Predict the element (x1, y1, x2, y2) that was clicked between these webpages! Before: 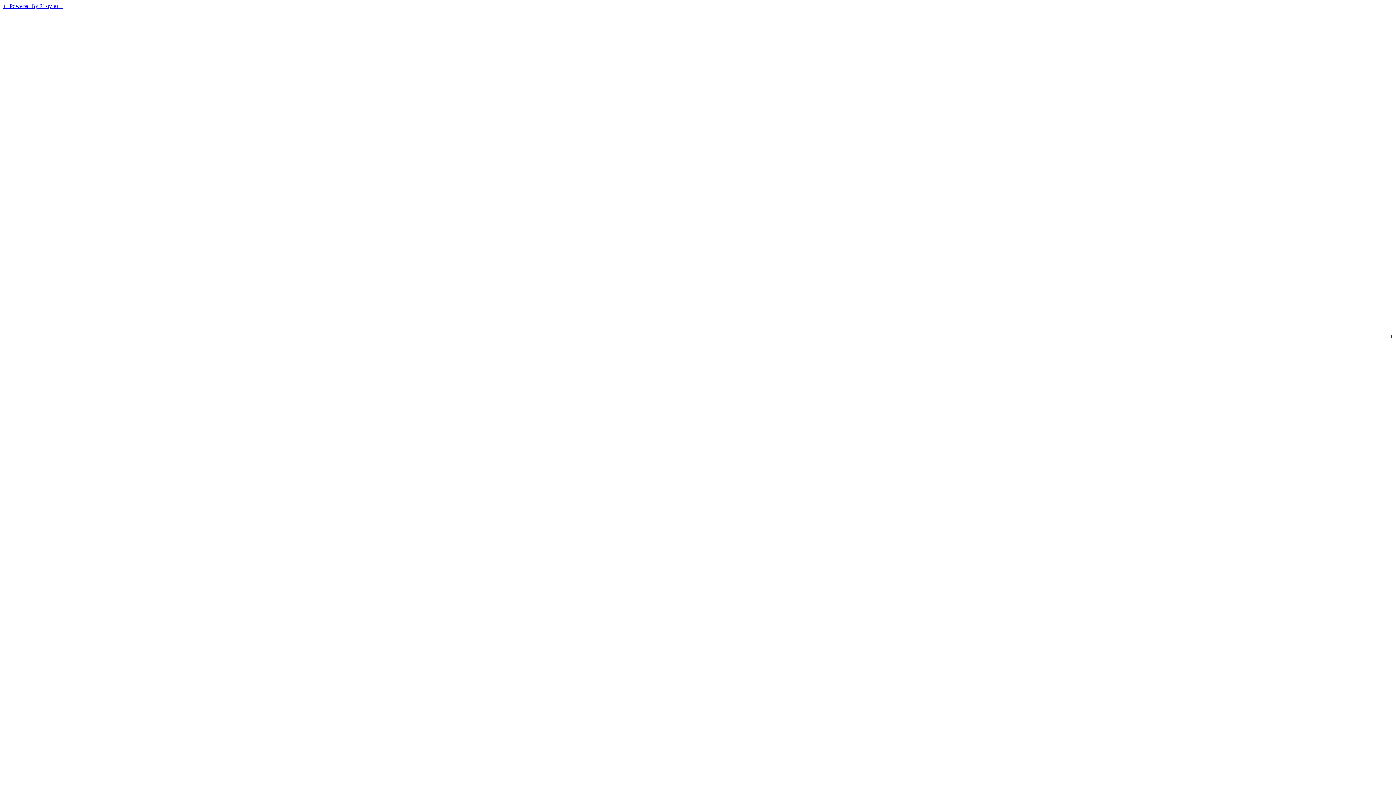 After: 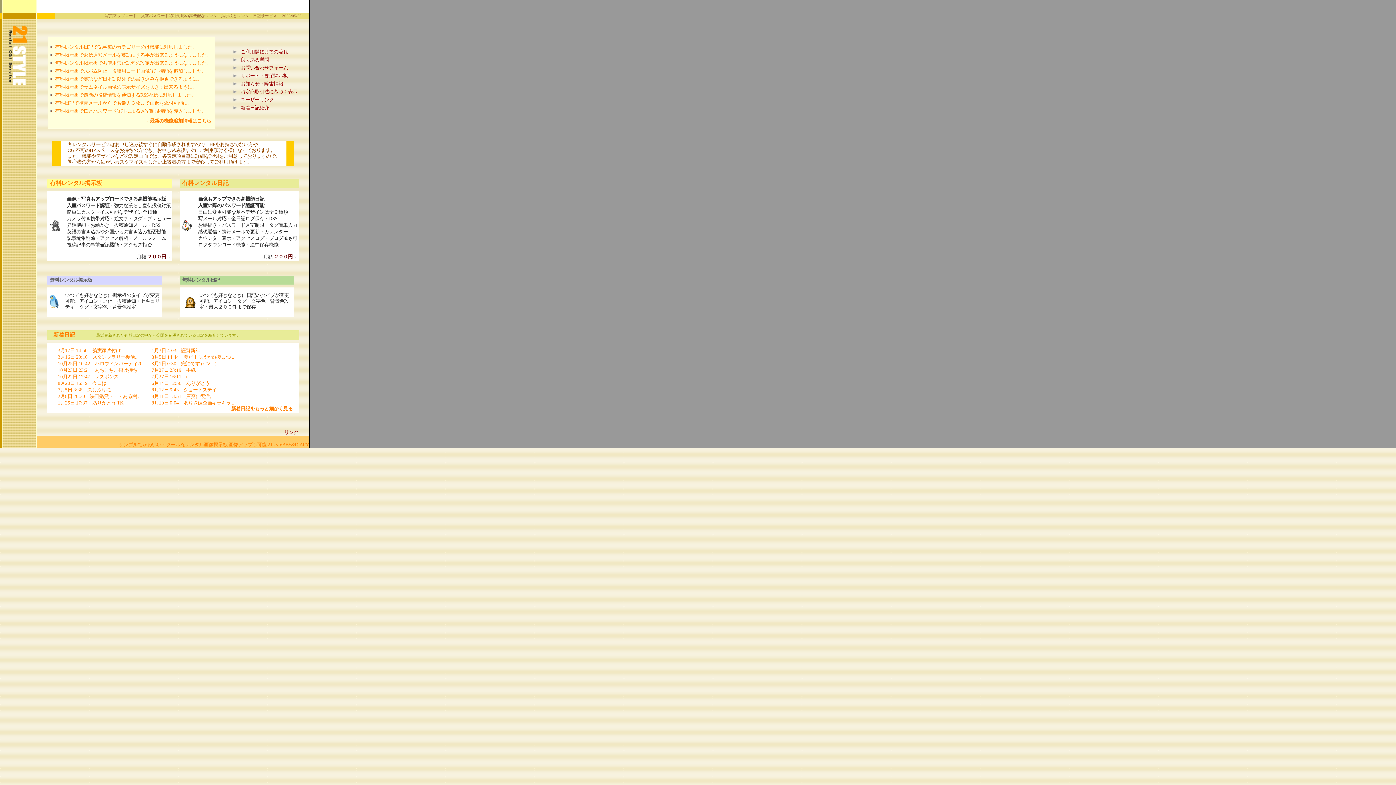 Action: bbox: (2, 2, 62, 9) label: ++Powered By 21style++